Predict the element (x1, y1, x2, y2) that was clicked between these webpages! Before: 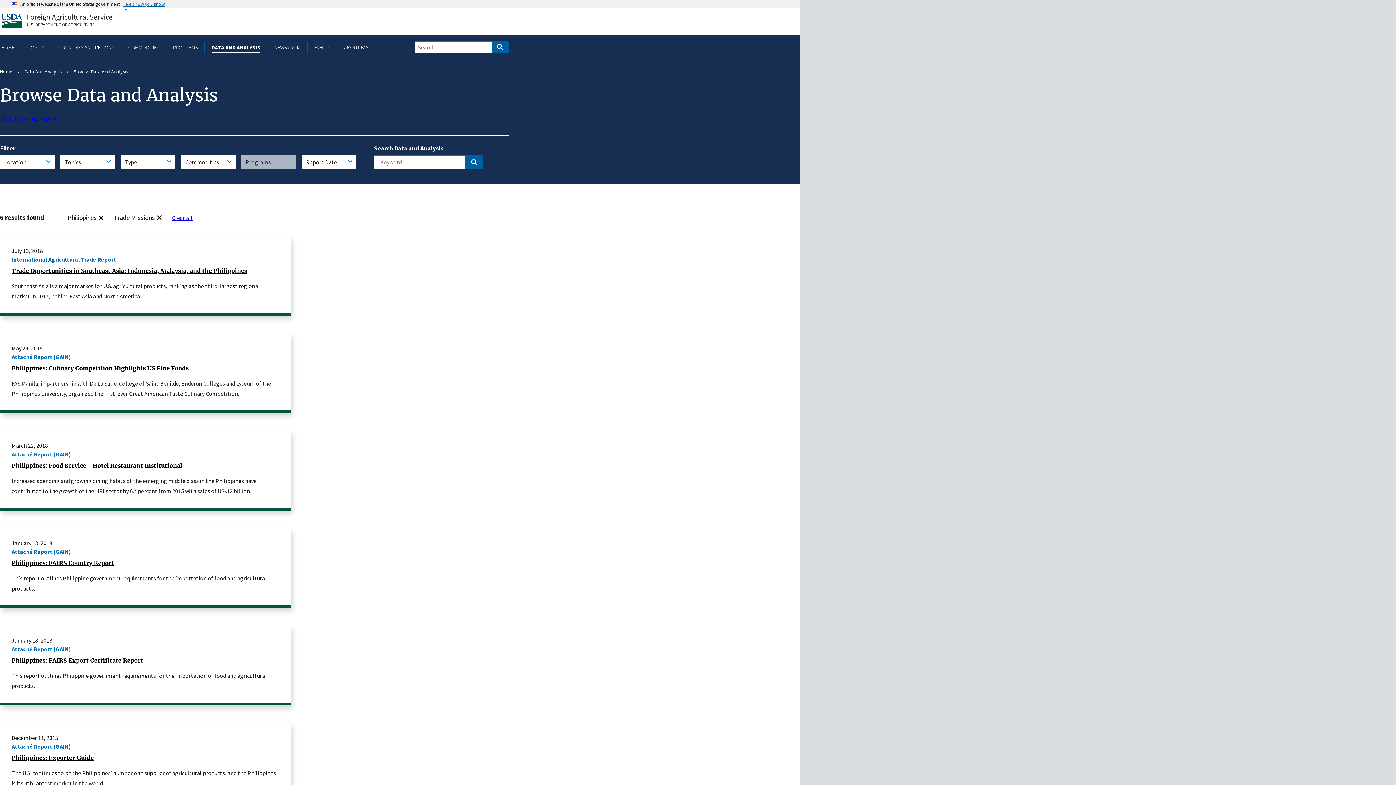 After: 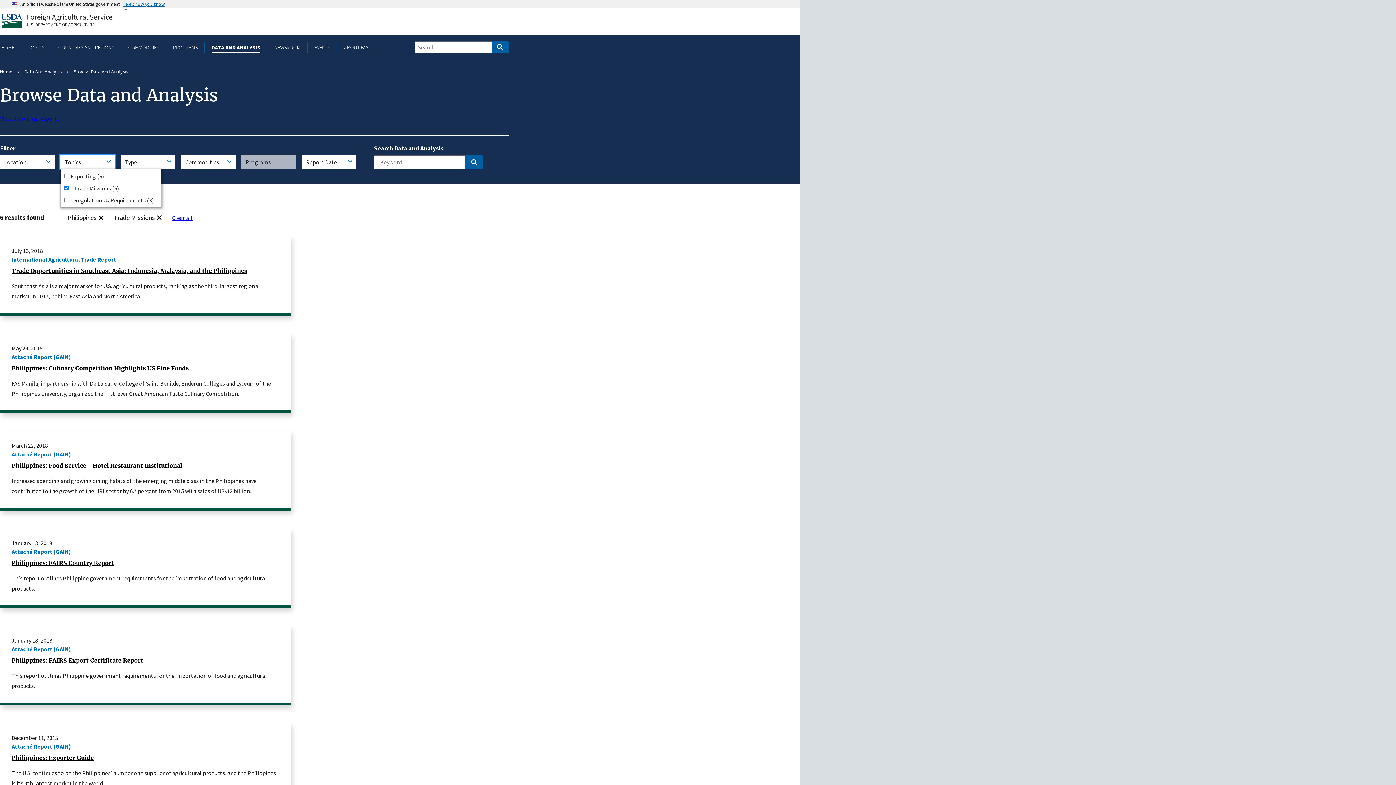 Action: label: Topics bbox: (60, 155, 114, 169)